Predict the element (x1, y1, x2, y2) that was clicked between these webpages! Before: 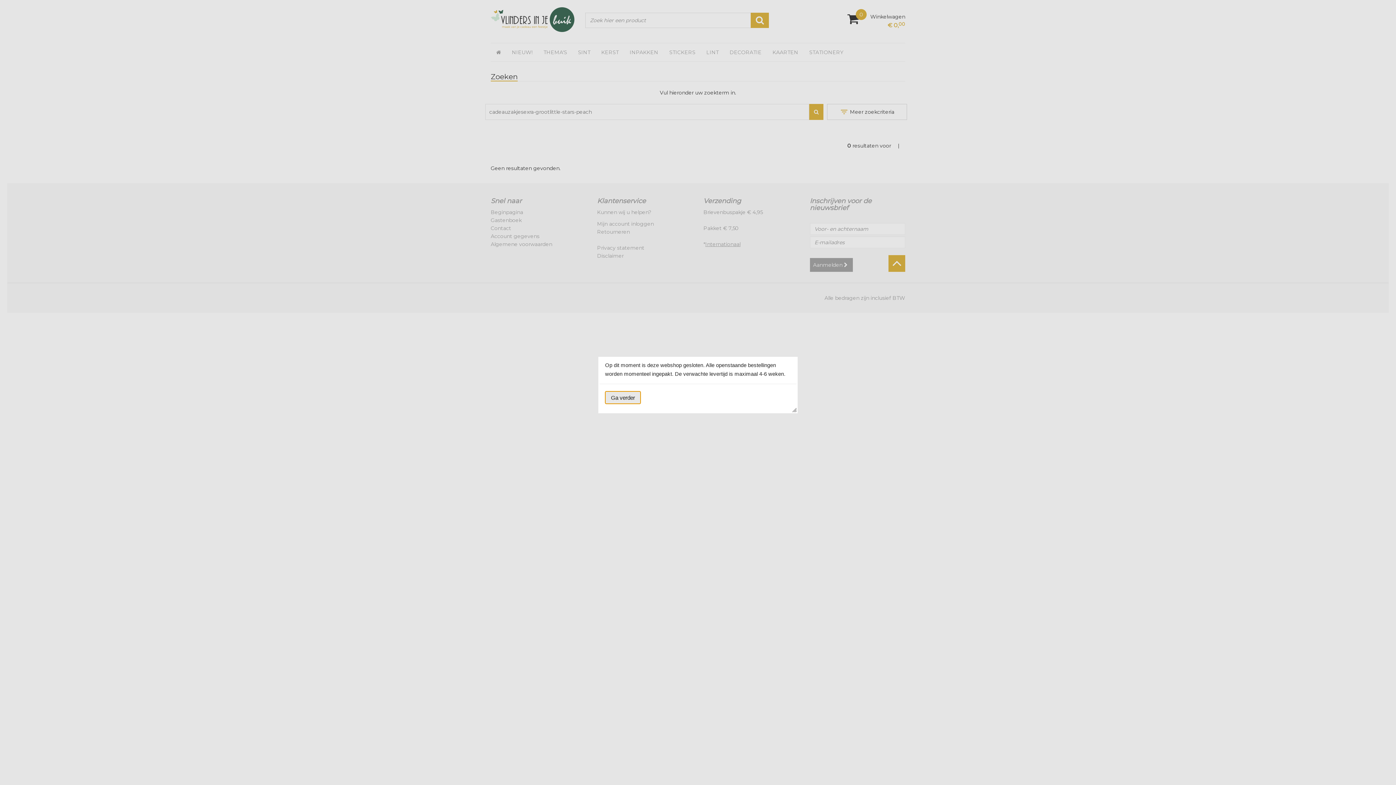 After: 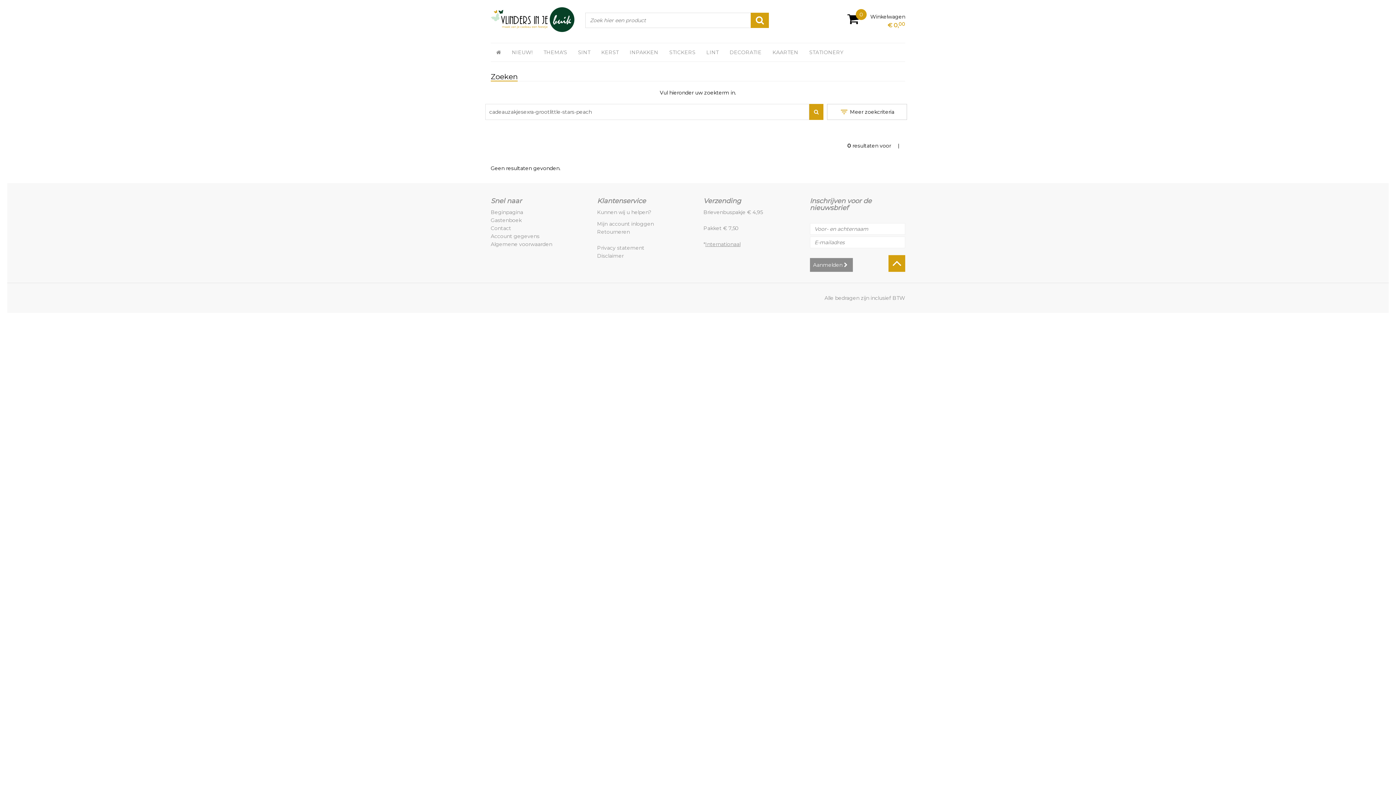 Action: label: Ga verder bbox: (605, 391, 640, 403)